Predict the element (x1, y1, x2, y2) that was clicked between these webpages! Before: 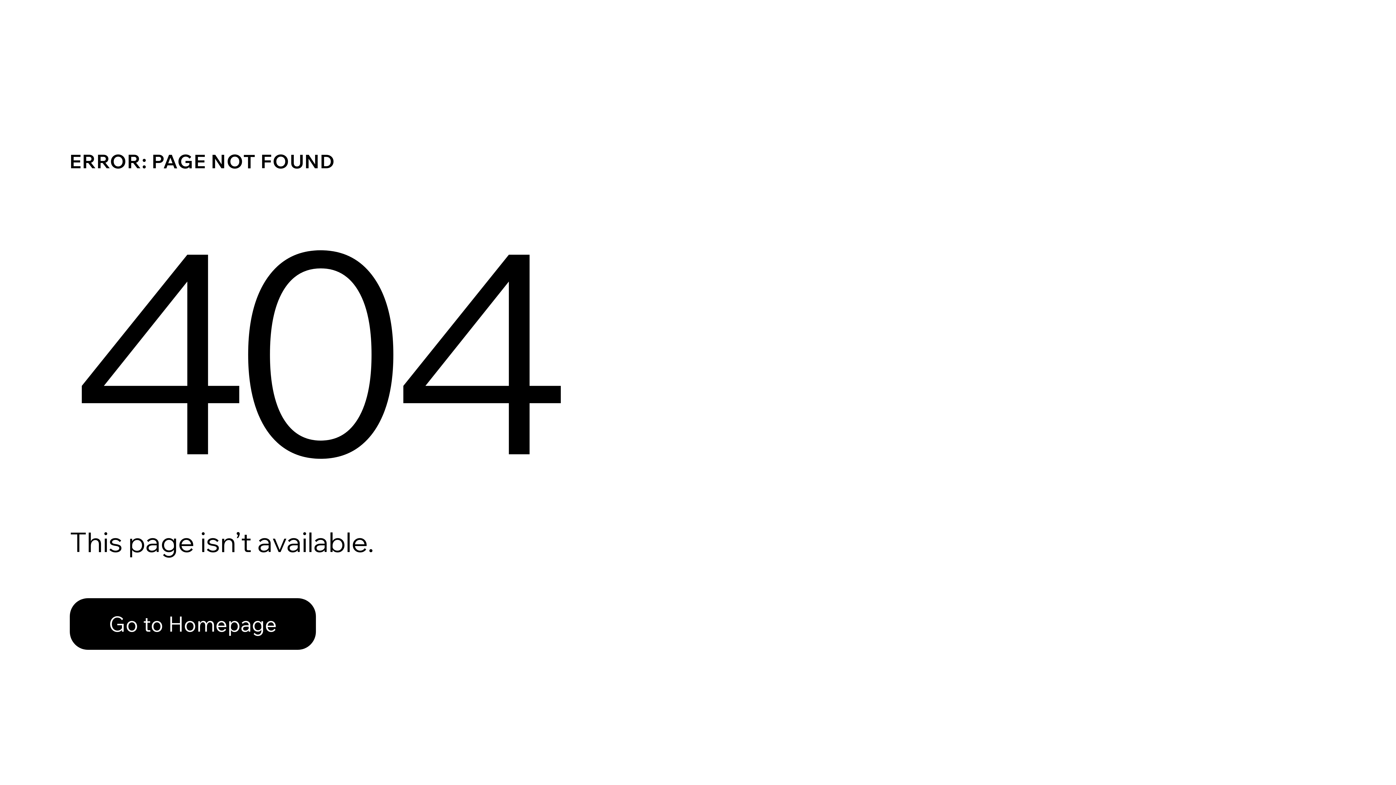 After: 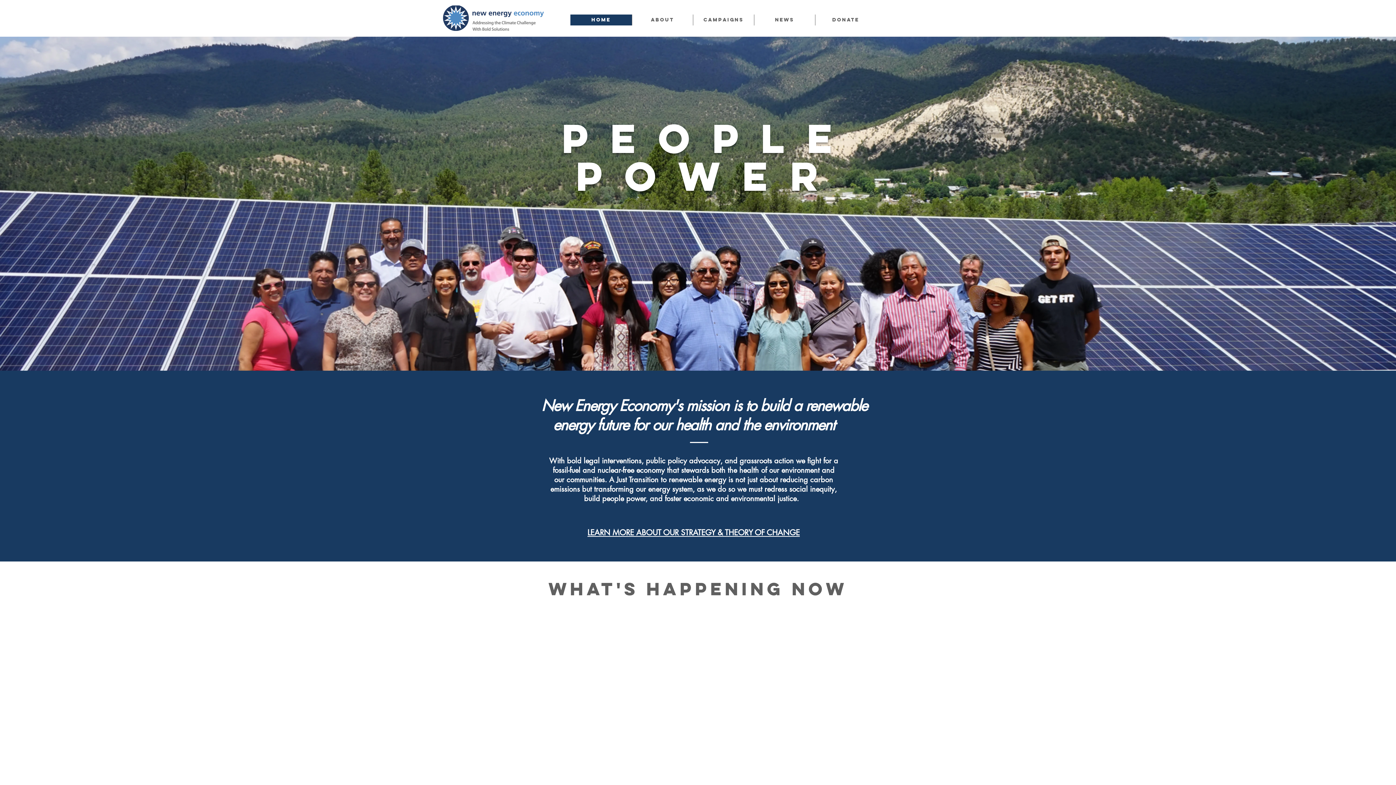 Action: bbox: (69, 582, 768, 659) label: Go to Homepage